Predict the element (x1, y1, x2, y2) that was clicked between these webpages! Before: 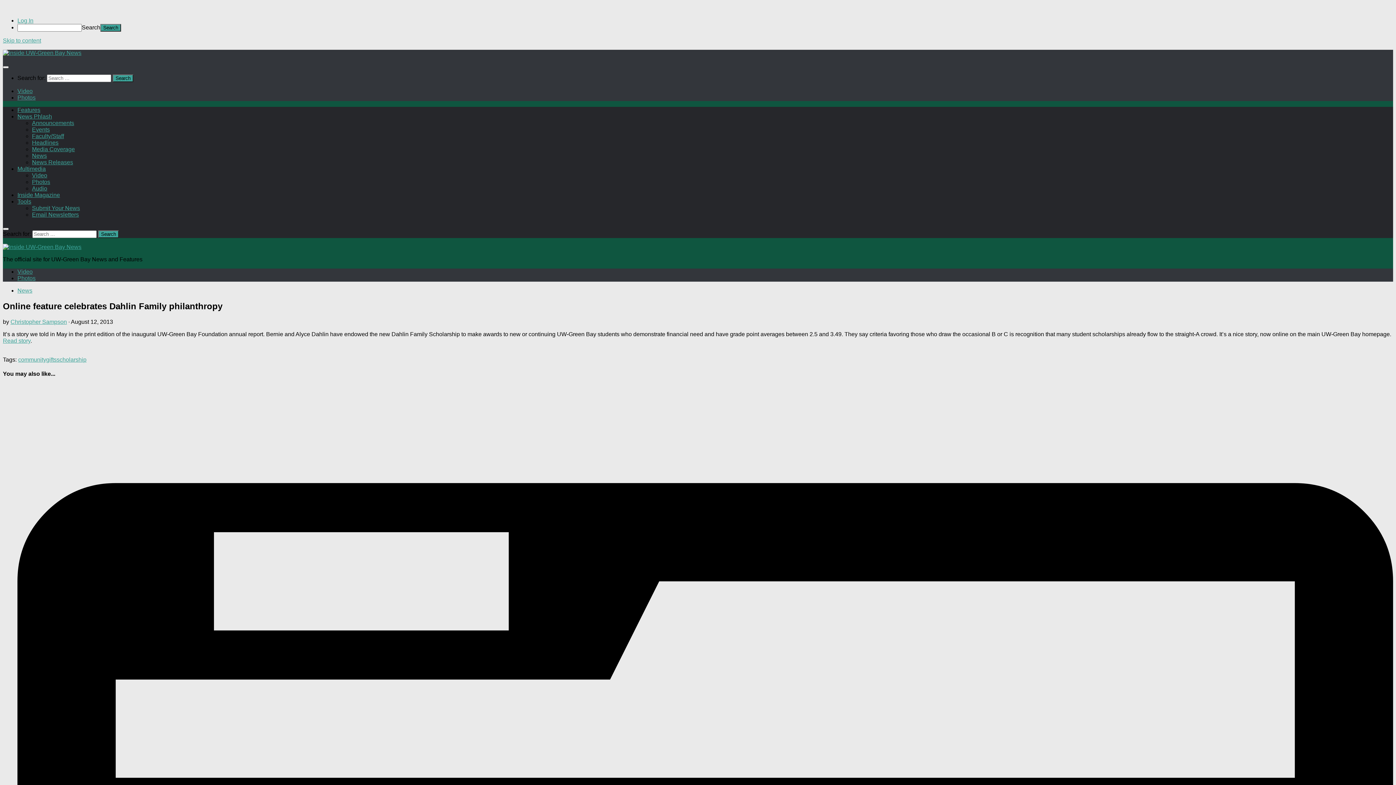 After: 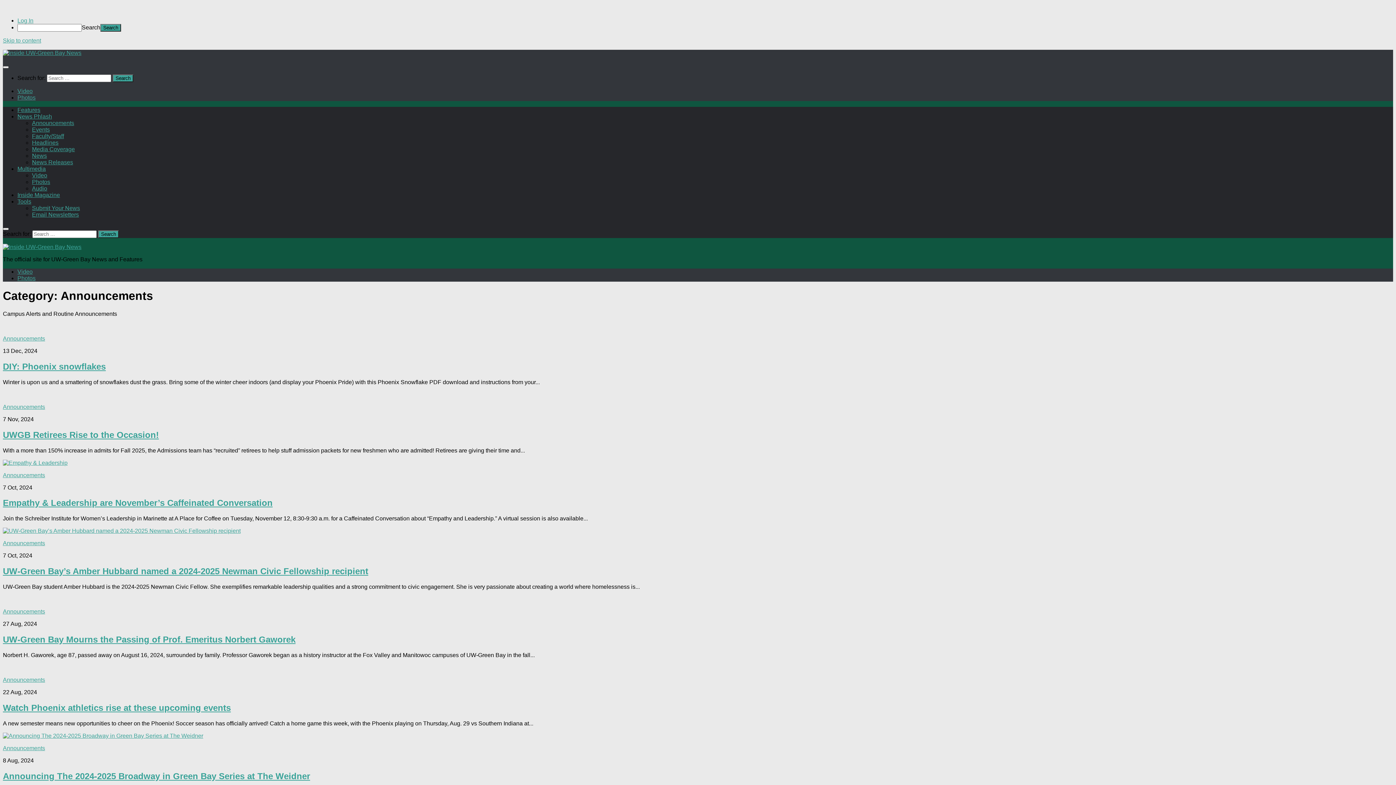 Action: bbox: (32, 120, 74, 126) label: Announcements